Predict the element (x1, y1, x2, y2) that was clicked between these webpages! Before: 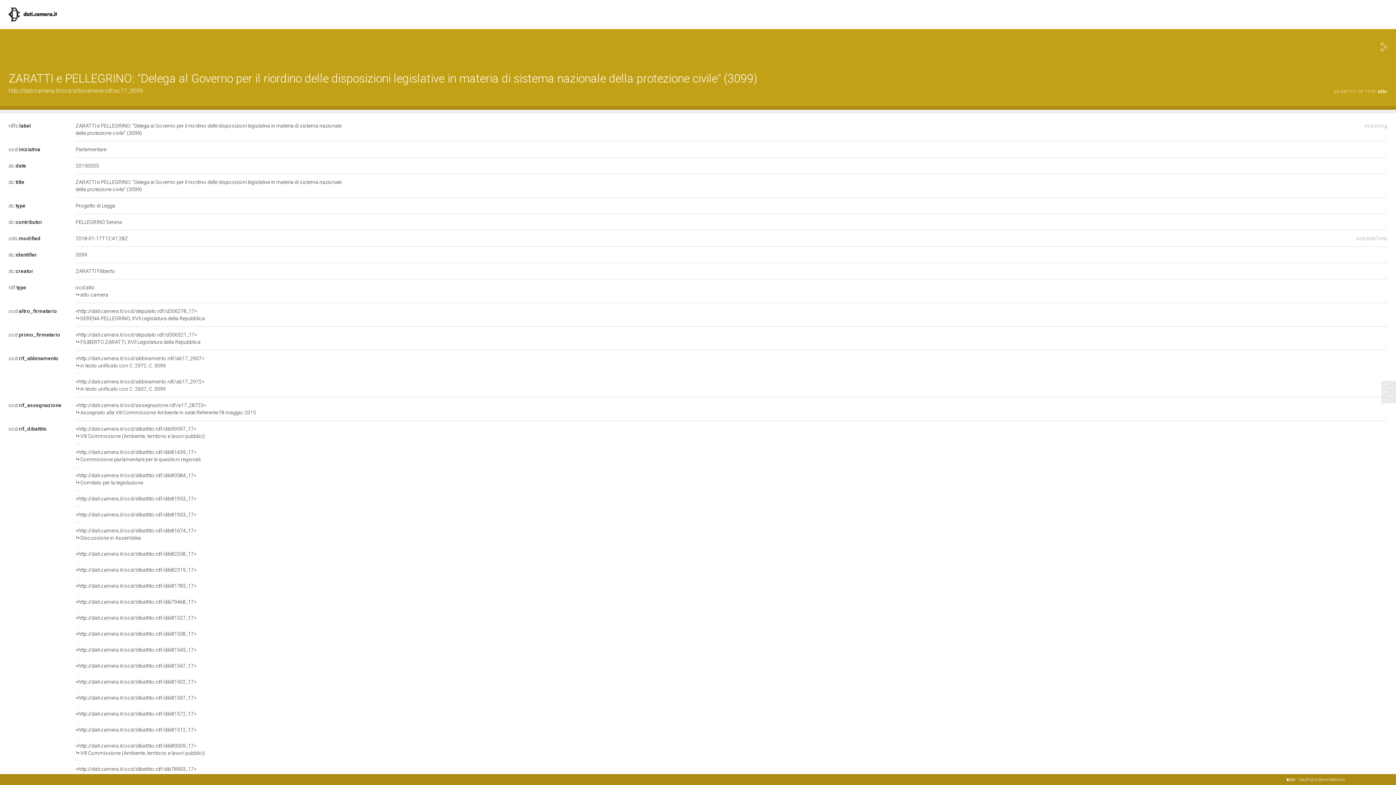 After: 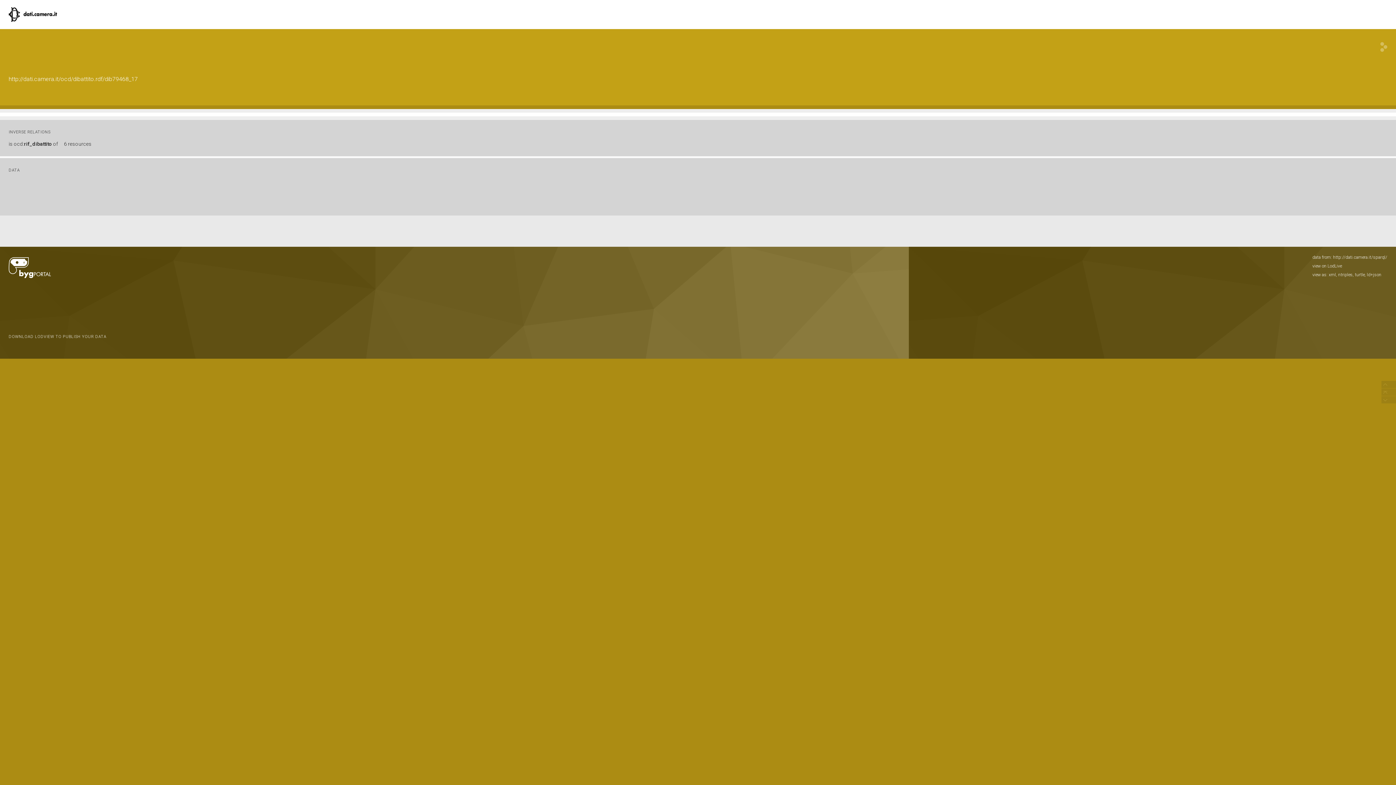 Action: bbox: (75, 526, 196, 532) label: <http://dati.camera.it/ocd/dibattito.rdf/dib79468_17>